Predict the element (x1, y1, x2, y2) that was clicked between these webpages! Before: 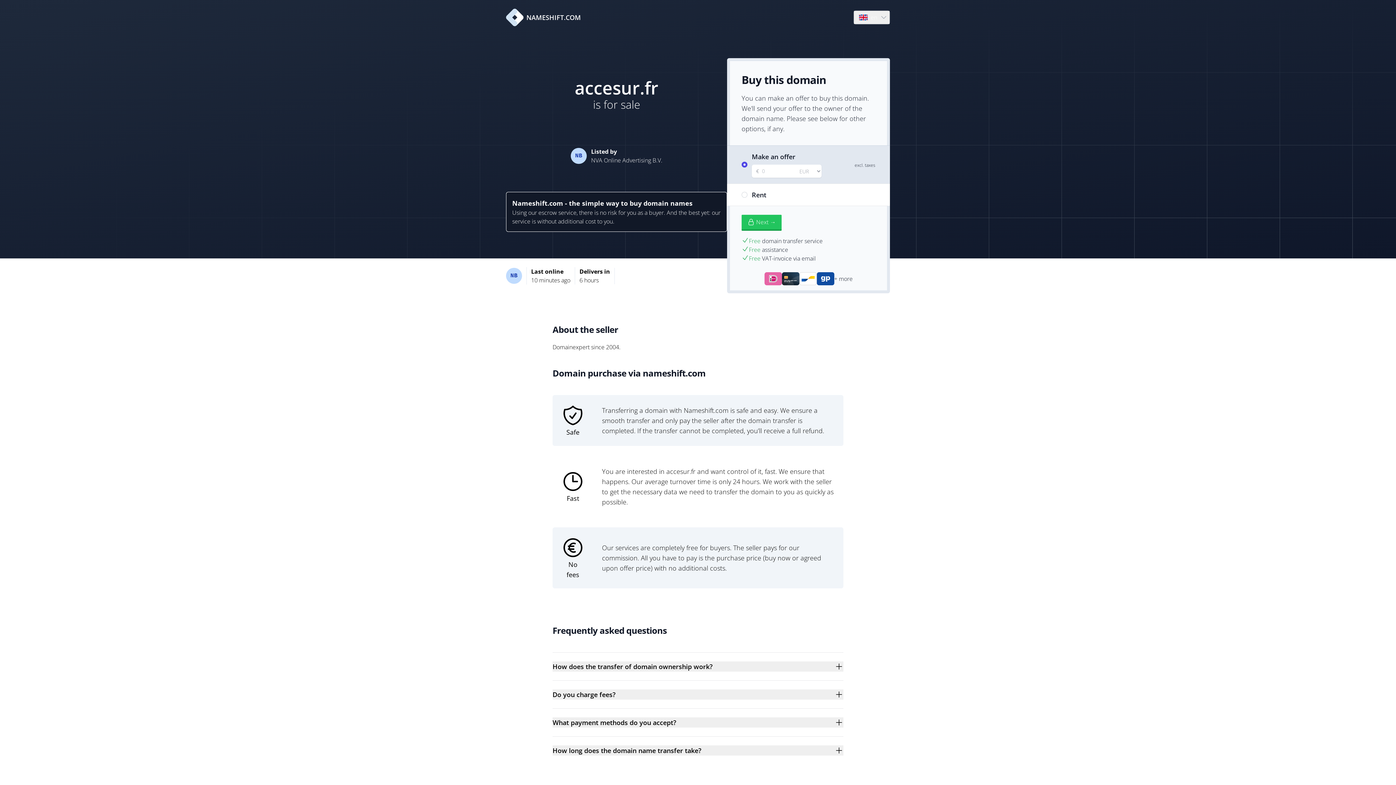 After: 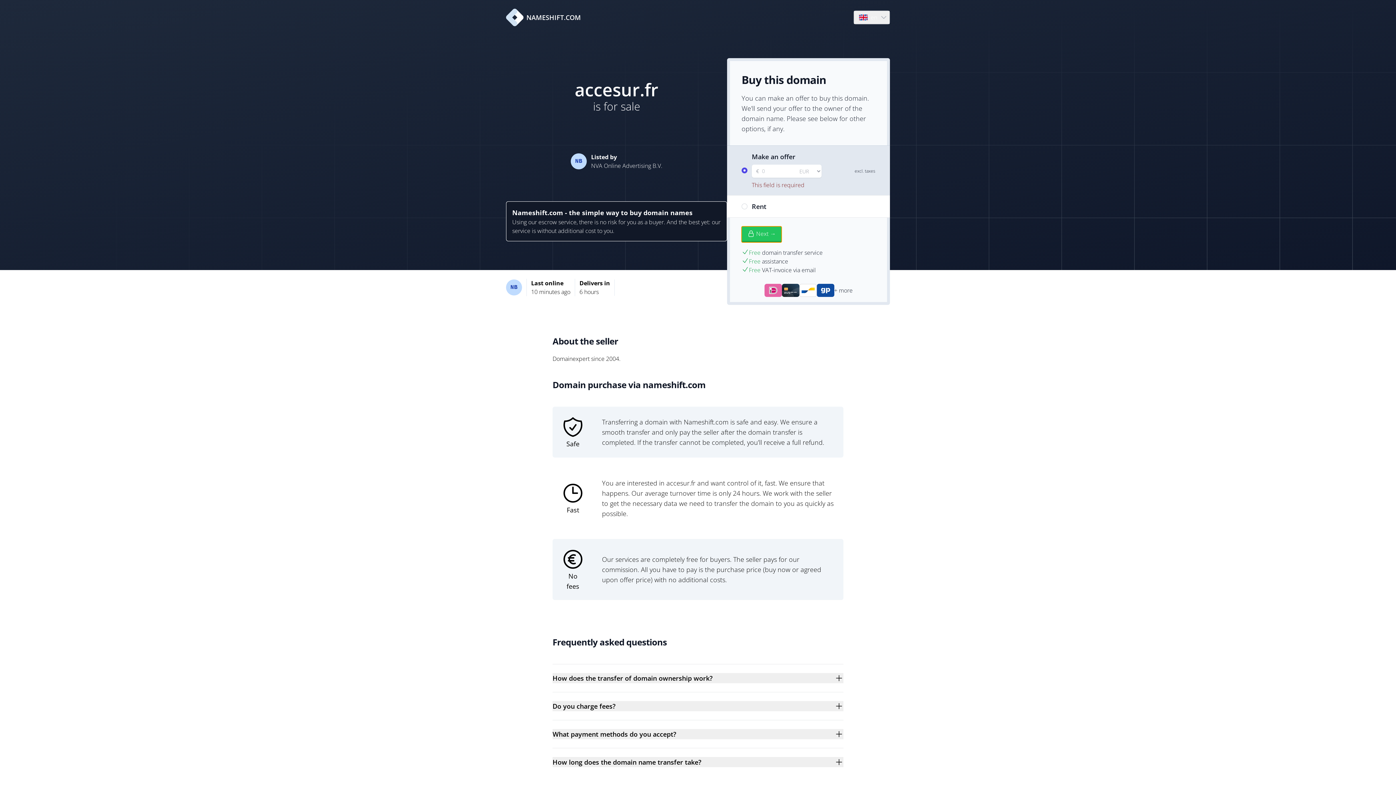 Action: label: Next → bbox: (741, 214, 781, 230)